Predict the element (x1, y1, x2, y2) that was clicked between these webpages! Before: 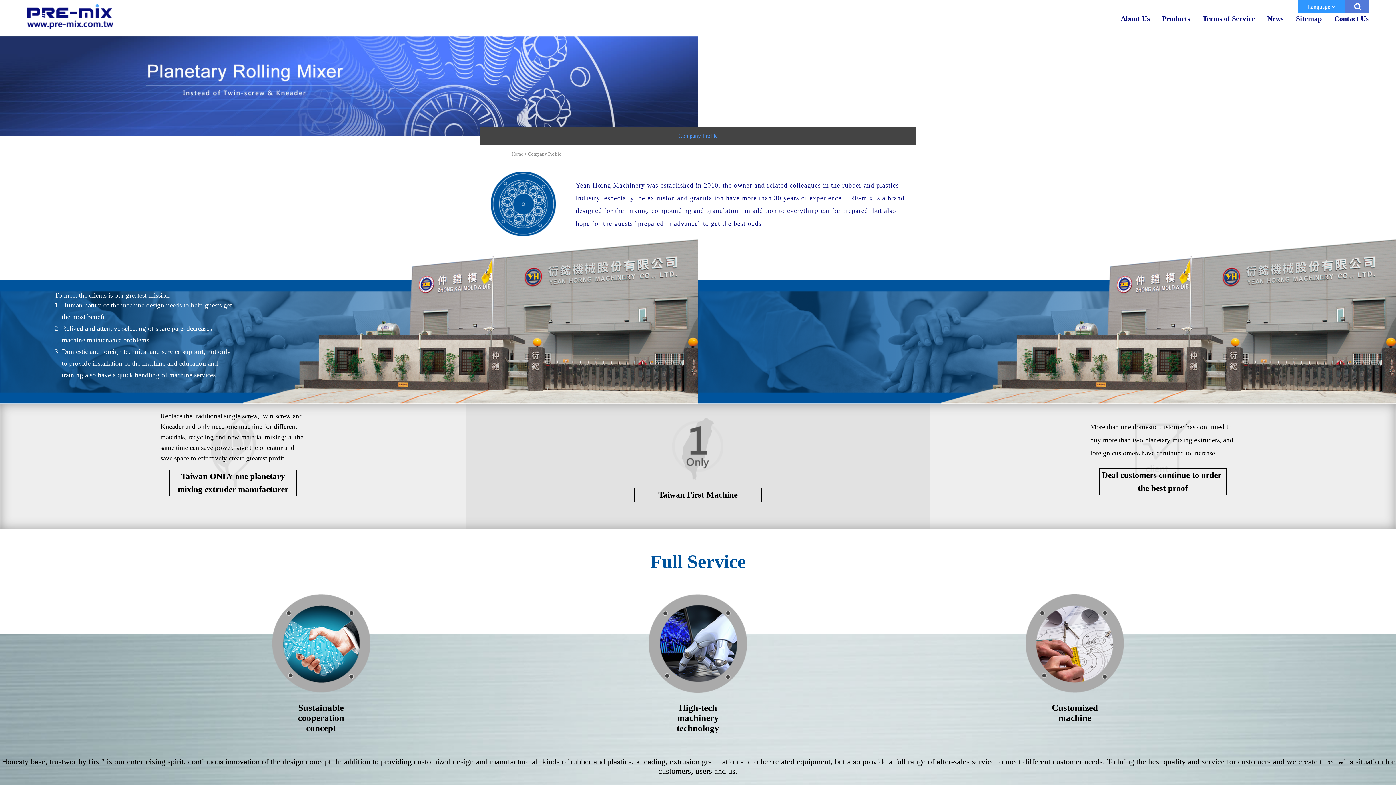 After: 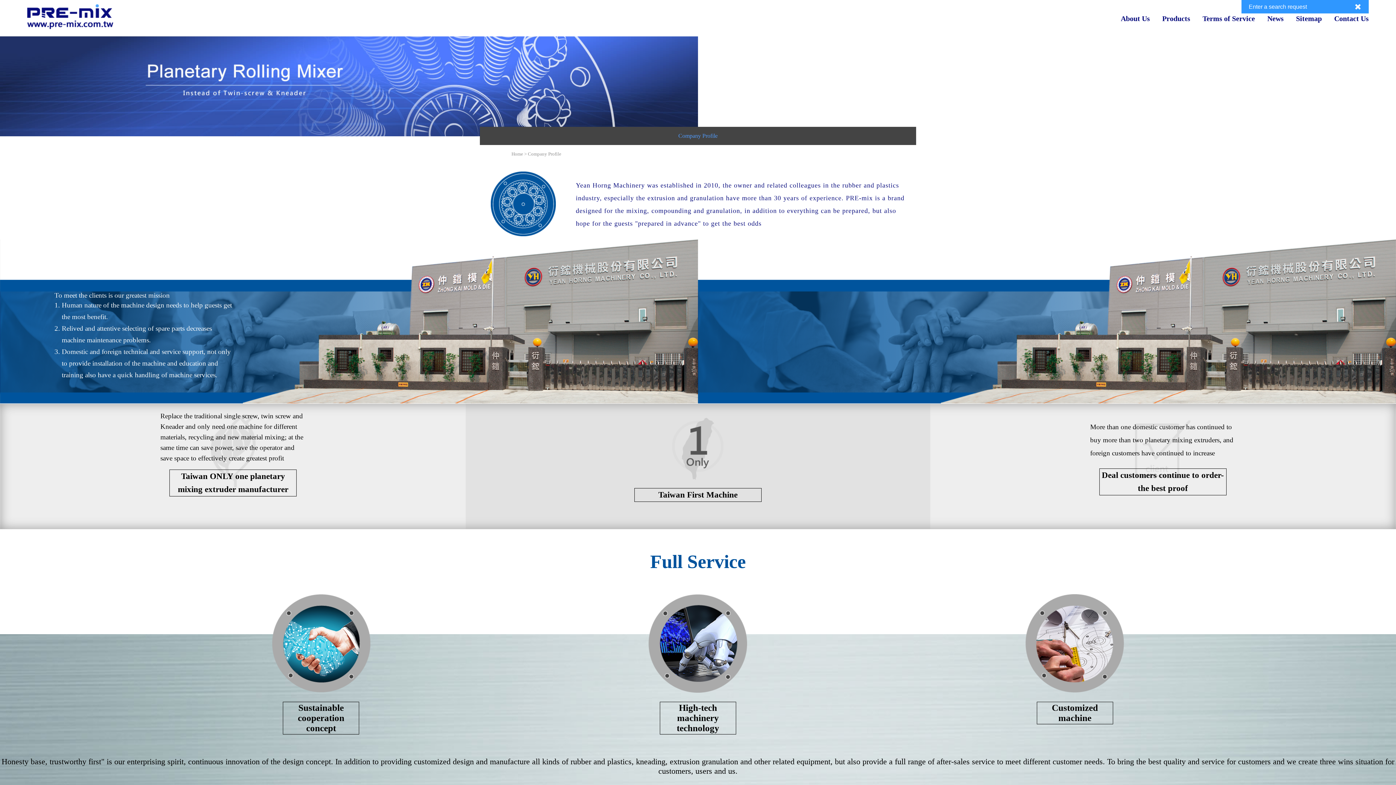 Action: bbox: (1354, 2, 1361, 9)